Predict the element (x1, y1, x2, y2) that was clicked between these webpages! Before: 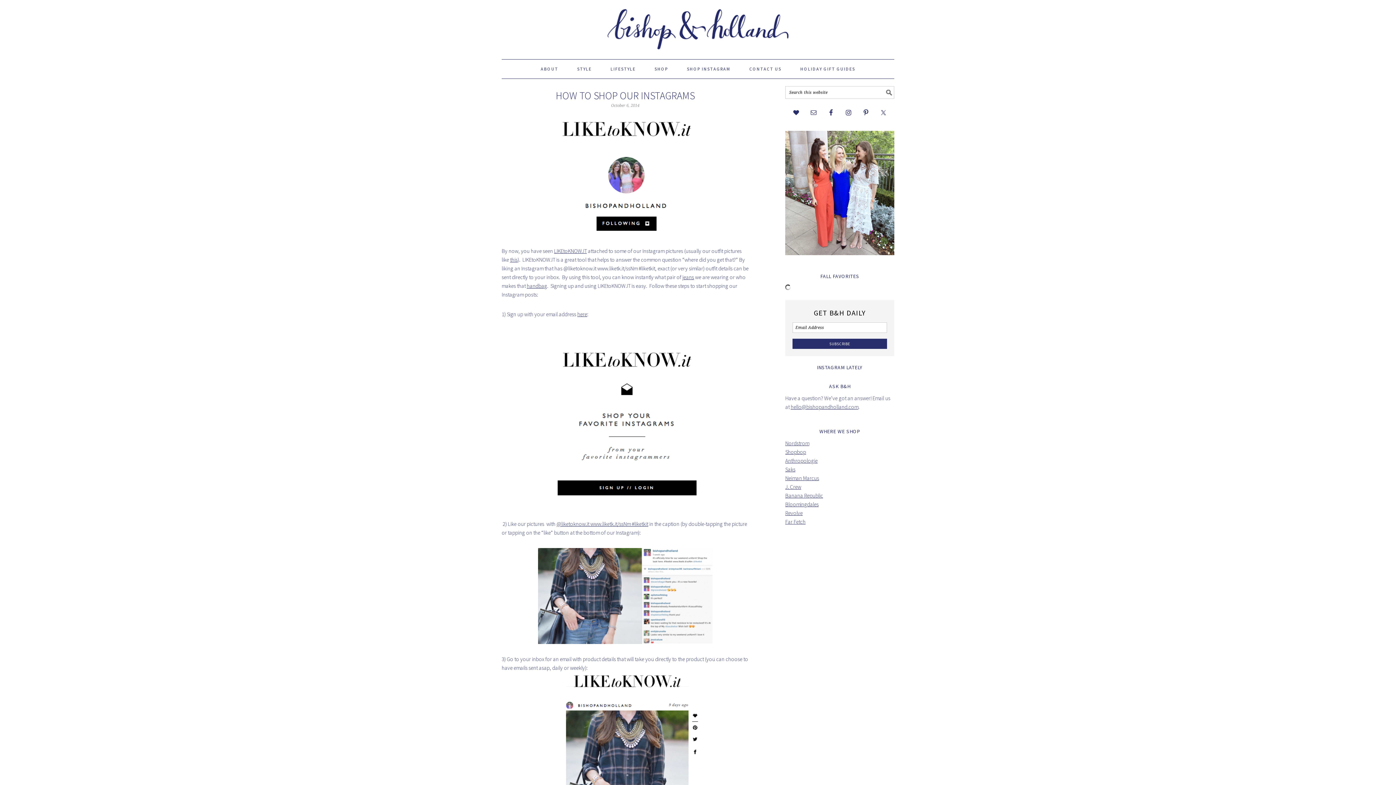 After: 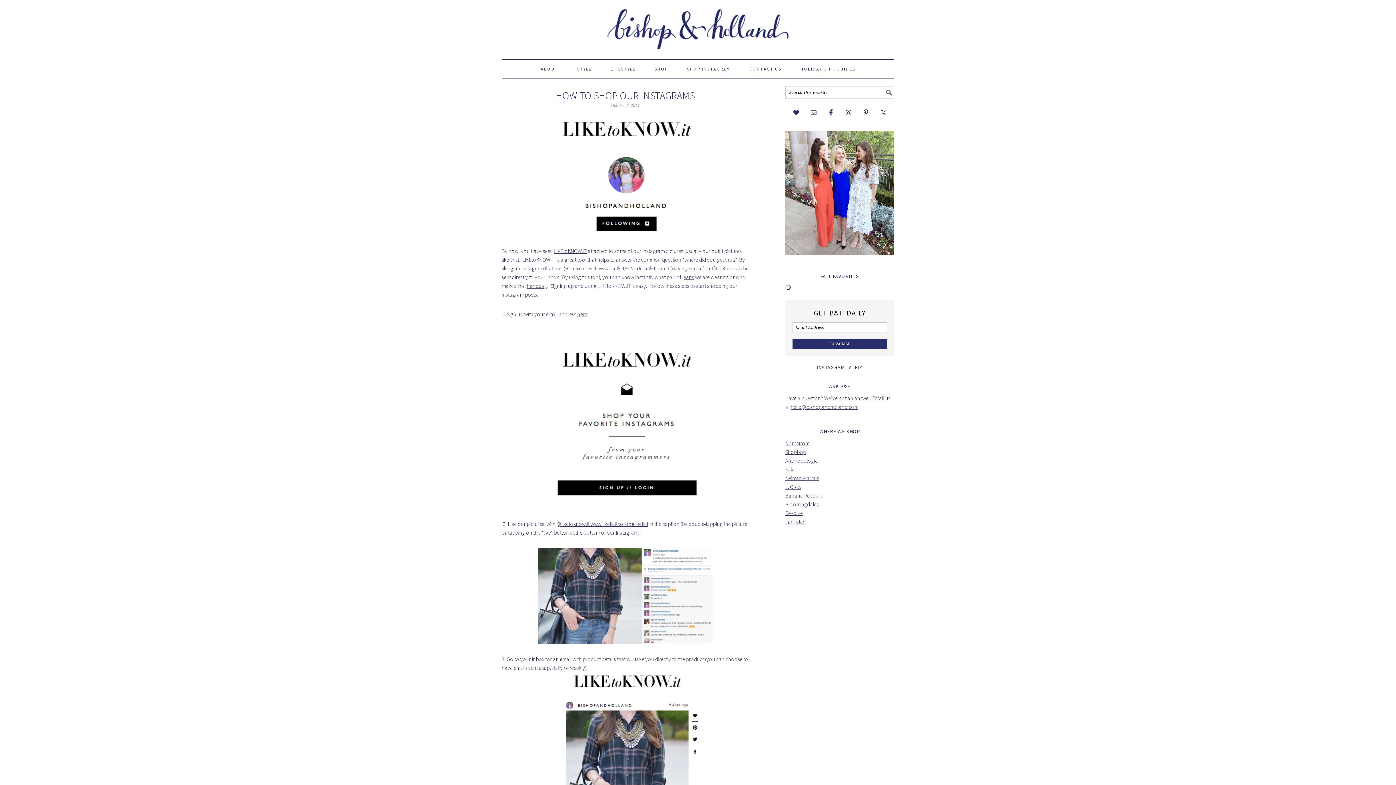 Action: bbox: (556, 520, 648, 527) label: @liketoknow.it www.liketk.it/ssNm #liketkit